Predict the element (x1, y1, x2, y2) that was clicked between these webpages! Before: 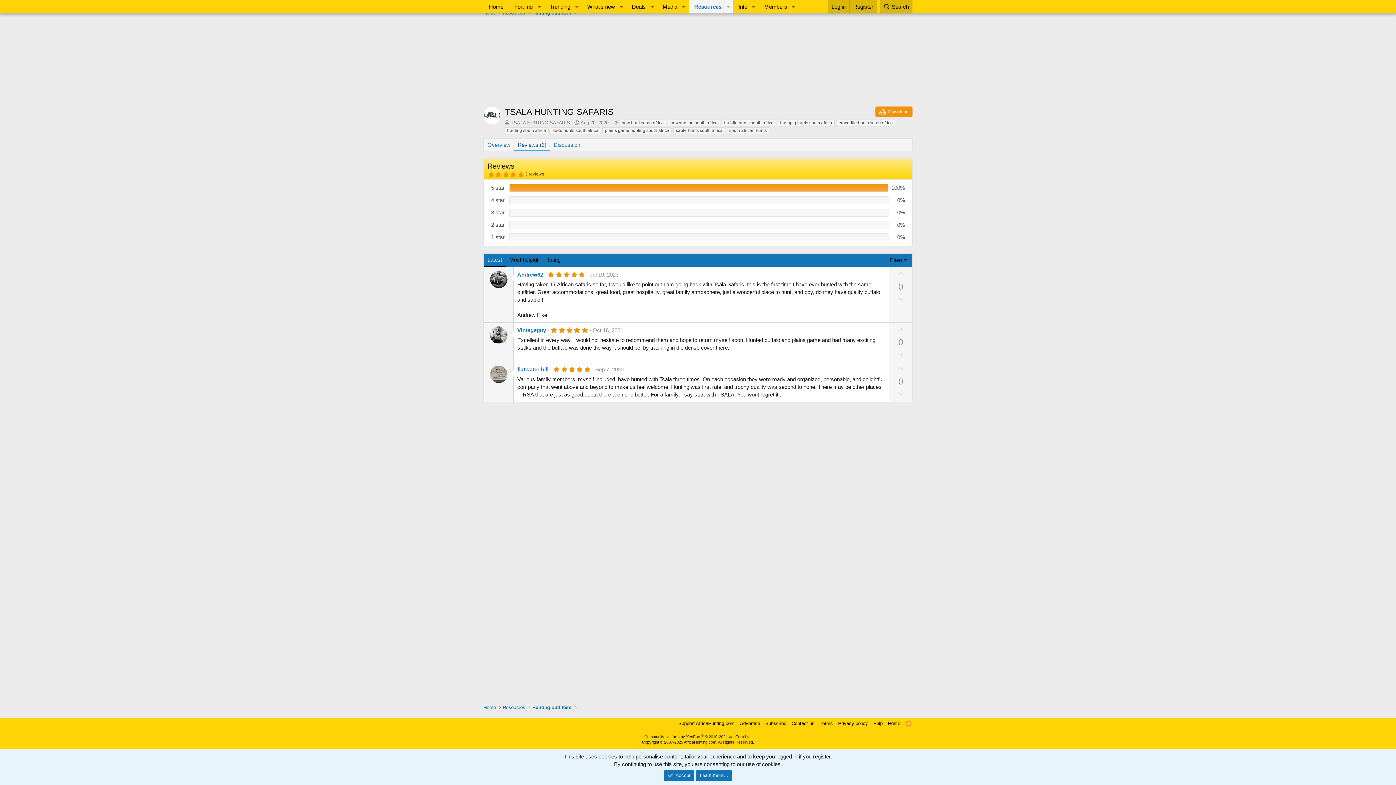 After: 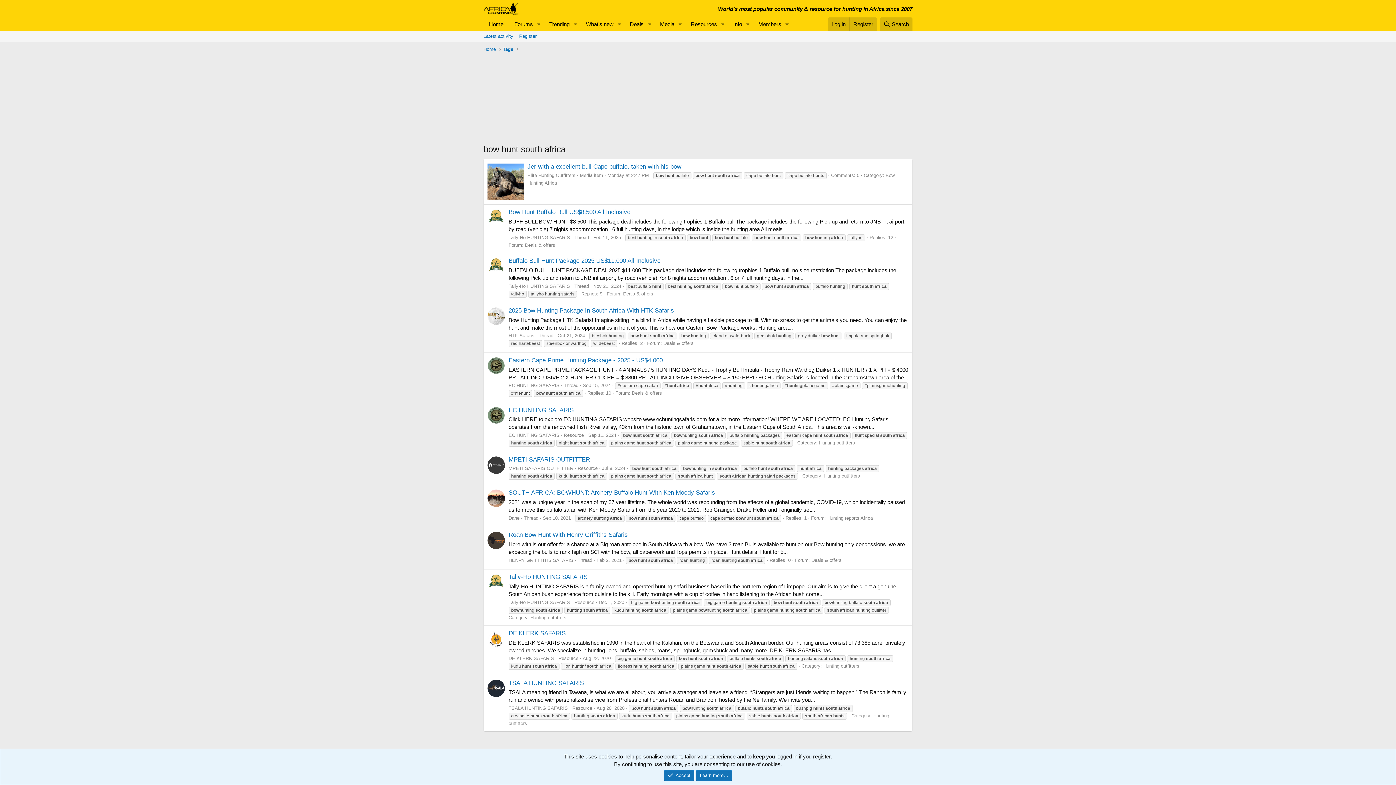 Action: label: bow hunt south africa bbox: (619, 119, 666, 126)